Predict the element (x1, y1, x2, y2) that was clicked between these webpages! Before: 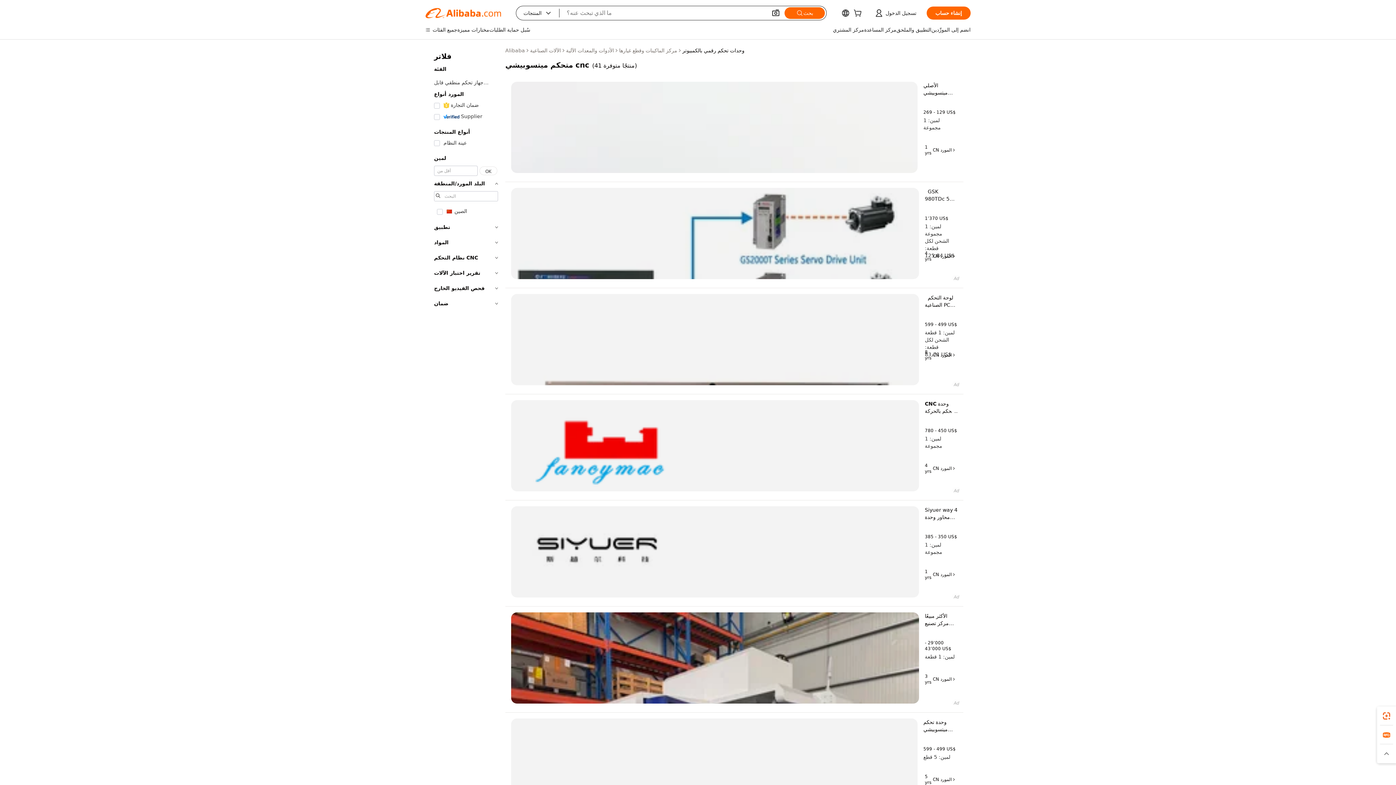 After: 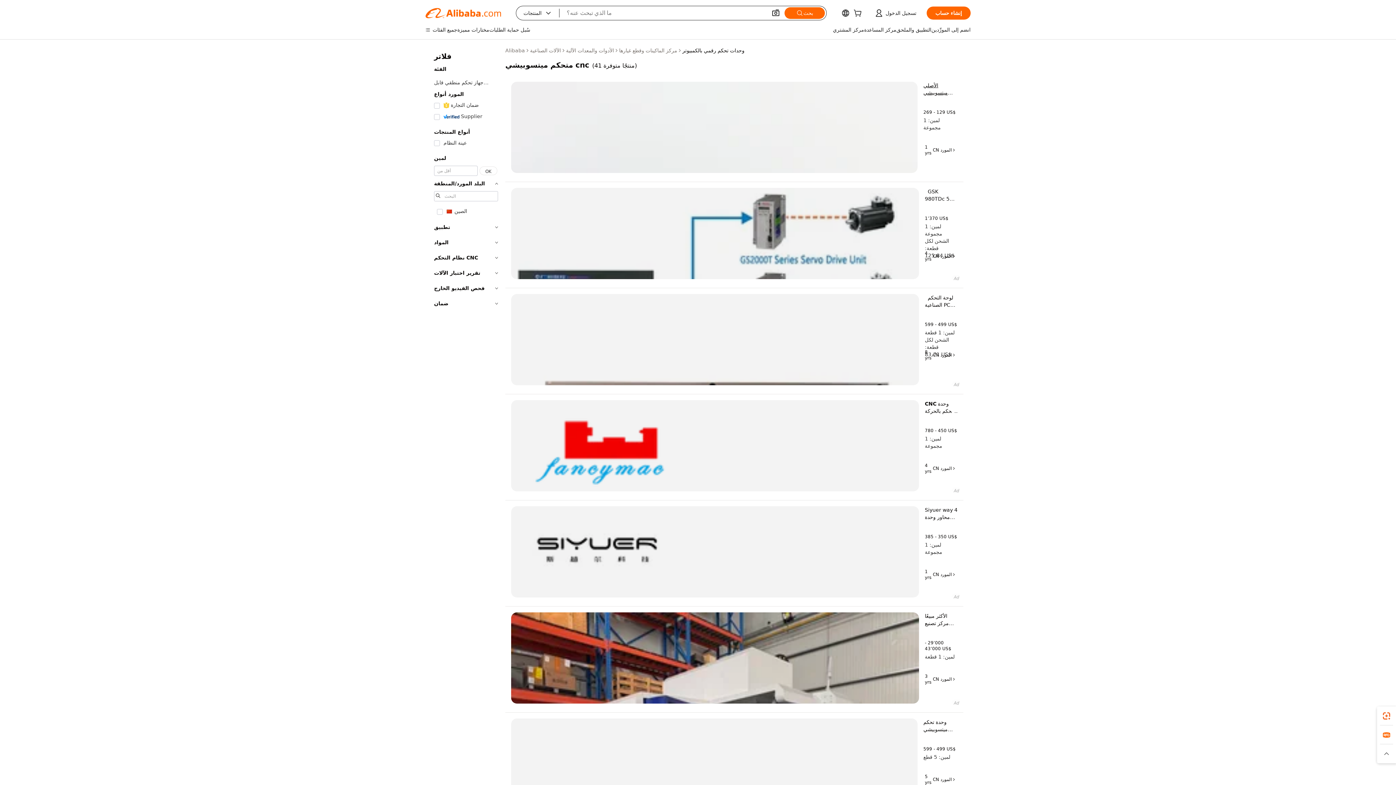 Action: label: الأصلي ميتسوبيشي المحركات الكهربائية Cnc تحكم Ac المحرك W ، V 2.6A ميتسوبيشي ، ميتسوبيشي bbox: (923, 81, 957, 96)